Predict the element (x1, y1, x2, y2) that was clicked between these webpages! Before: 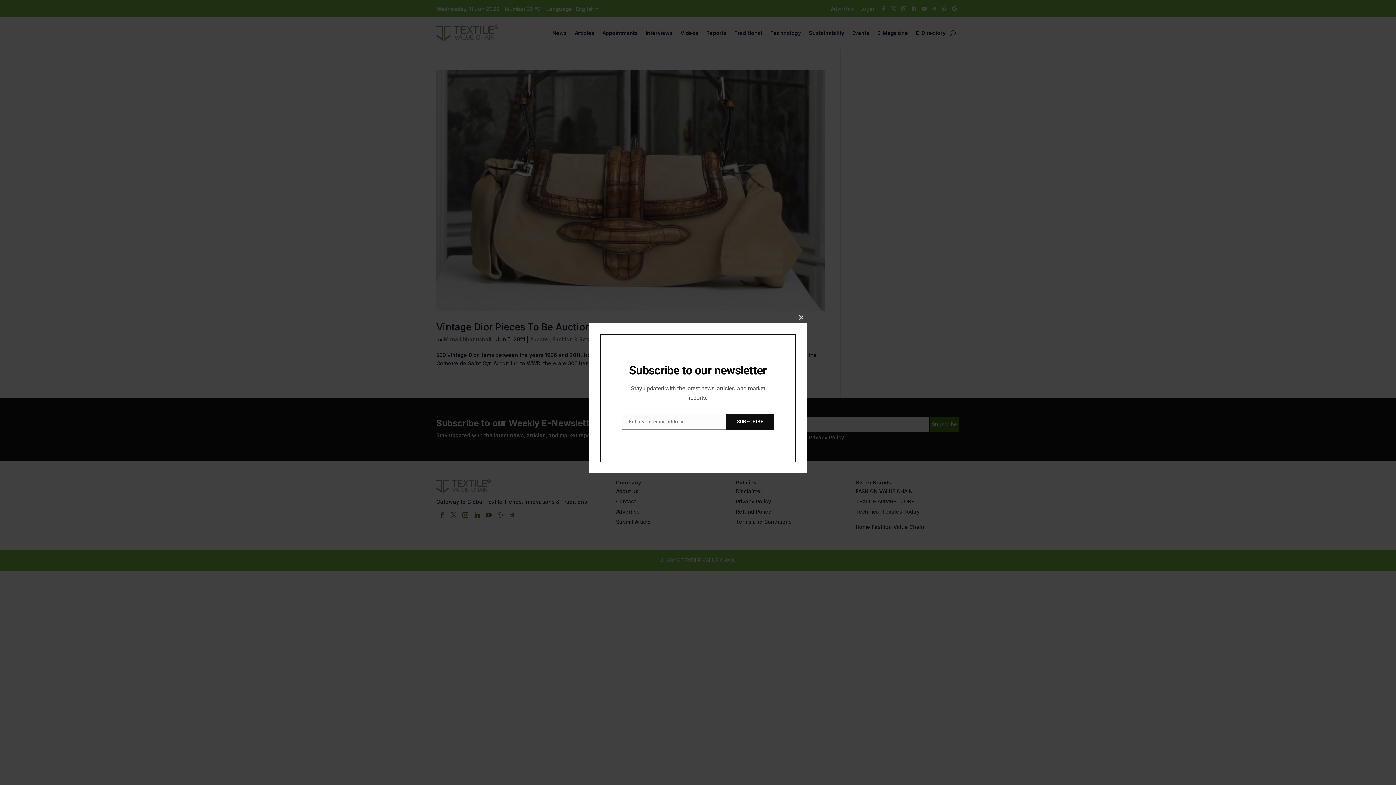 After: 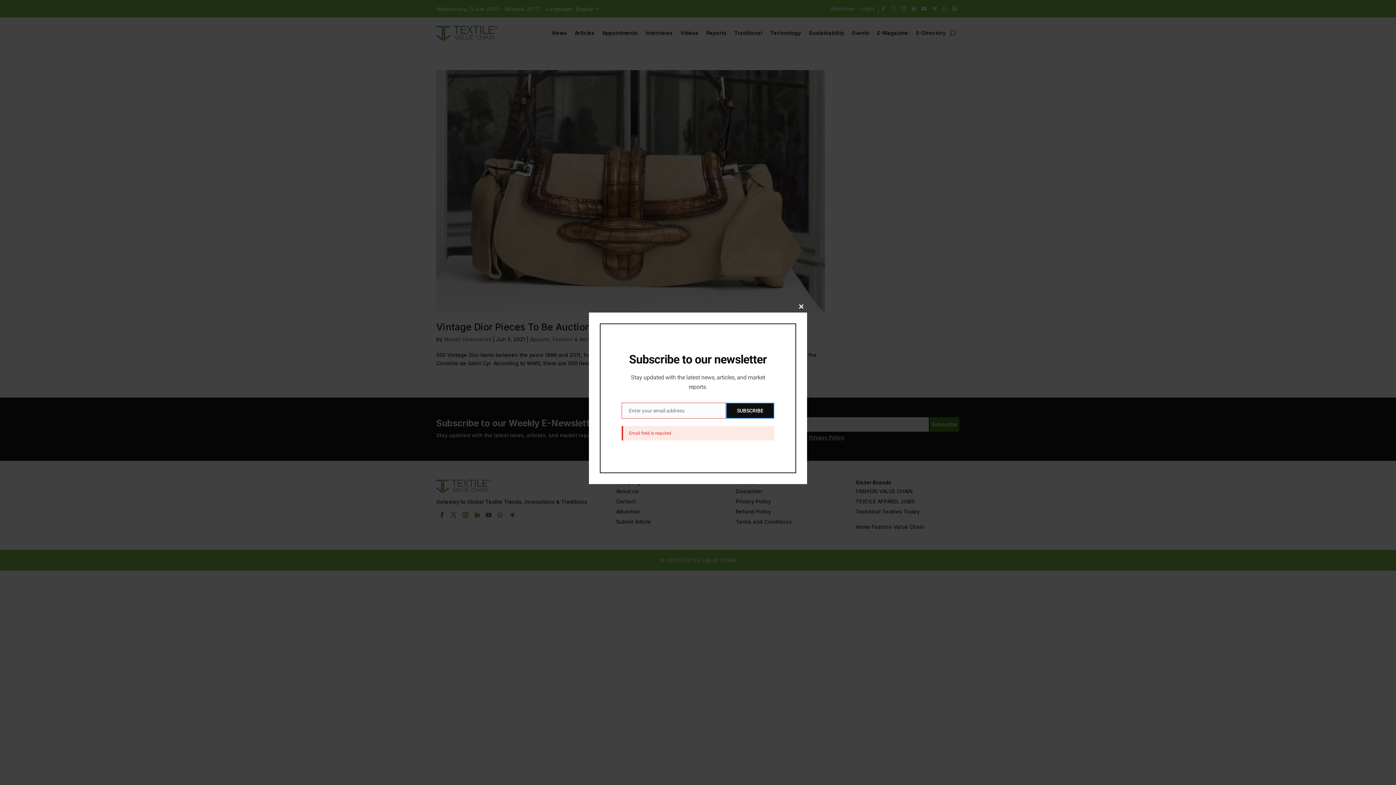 Action: label: SUBSCRIBE bbox: (726, 413, 774, 429)